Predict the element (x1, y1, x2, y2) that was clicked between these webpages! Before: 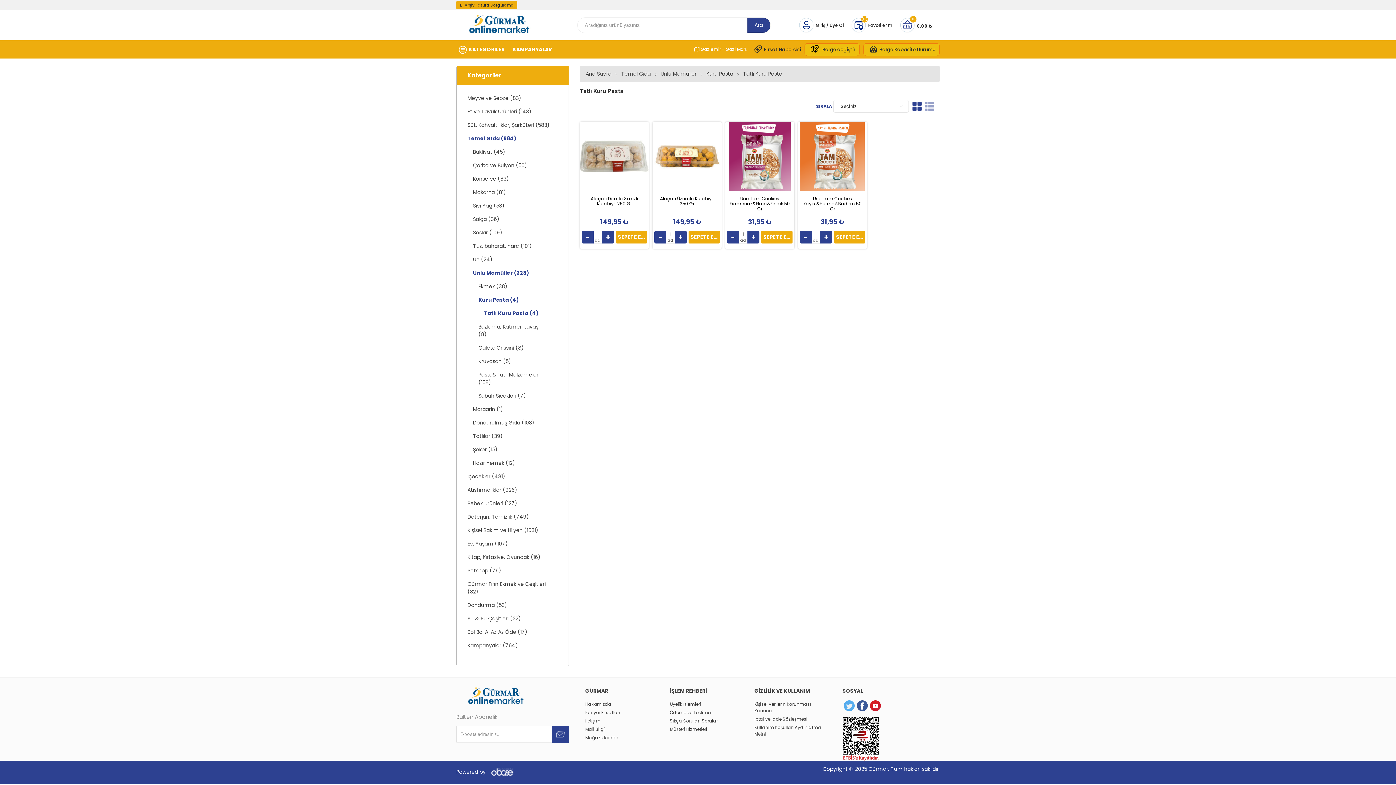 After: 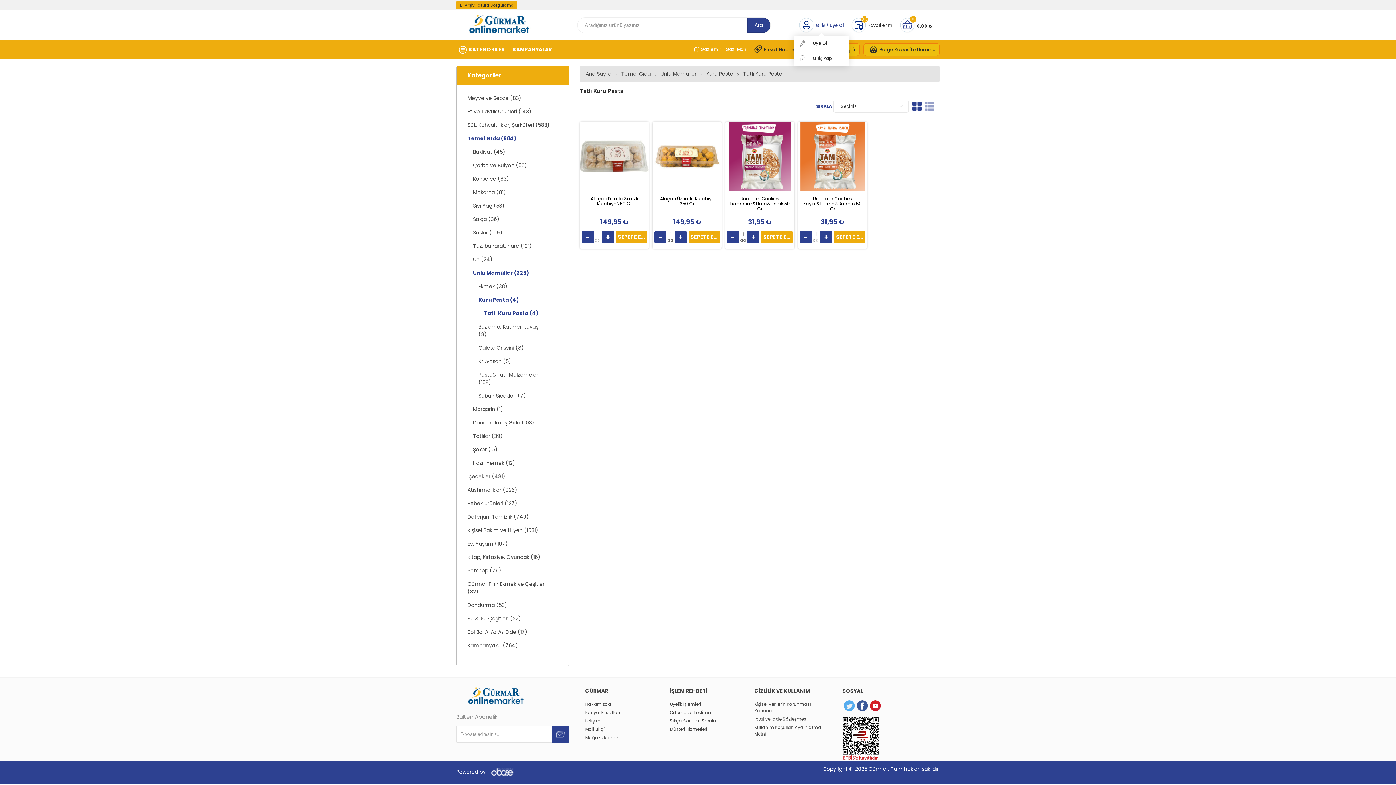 Action: bbox: (798, 17, 844, 33) label: Giriş / Üye Ol